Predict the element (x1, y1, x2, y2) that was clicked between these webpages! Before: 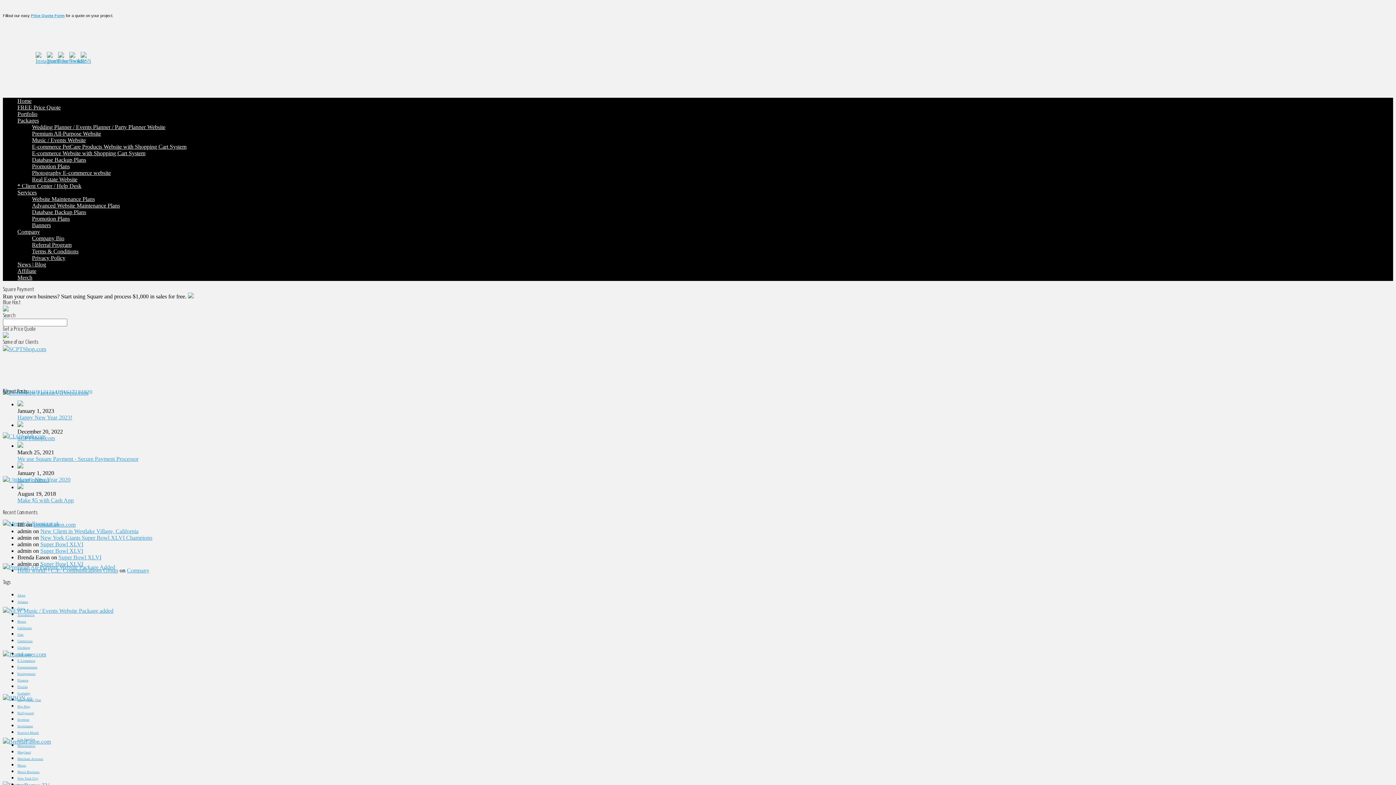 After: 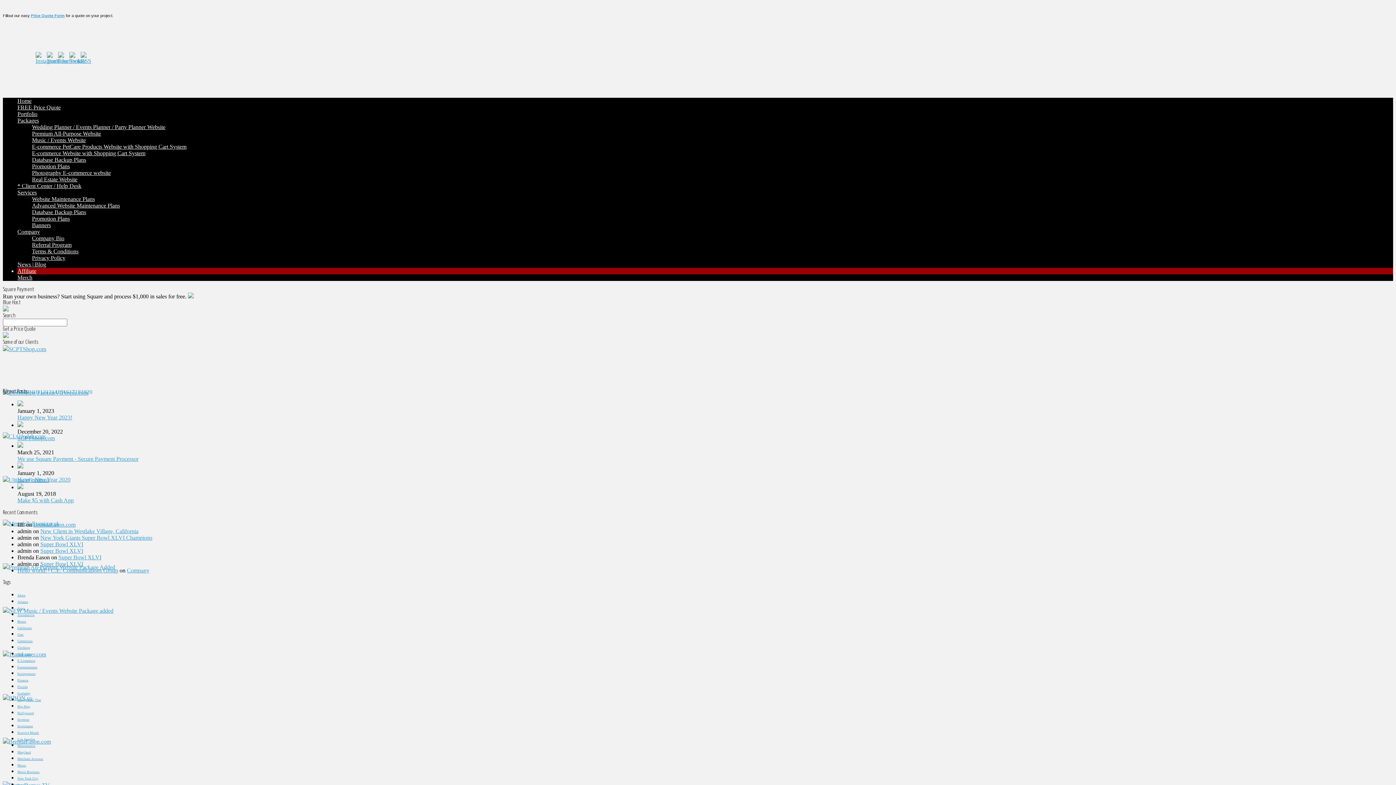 Action: label: Affiliate bbox: (17, 268, 36, 274)